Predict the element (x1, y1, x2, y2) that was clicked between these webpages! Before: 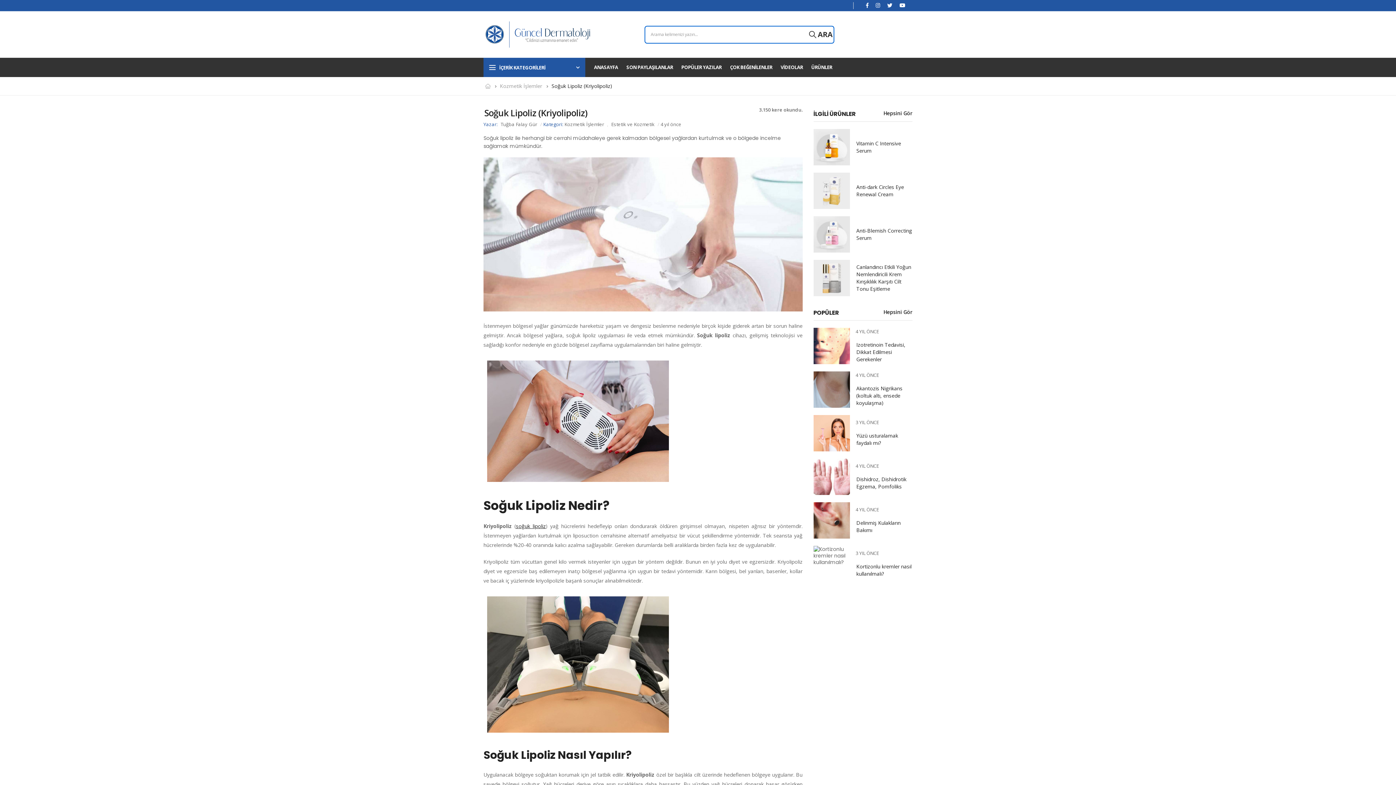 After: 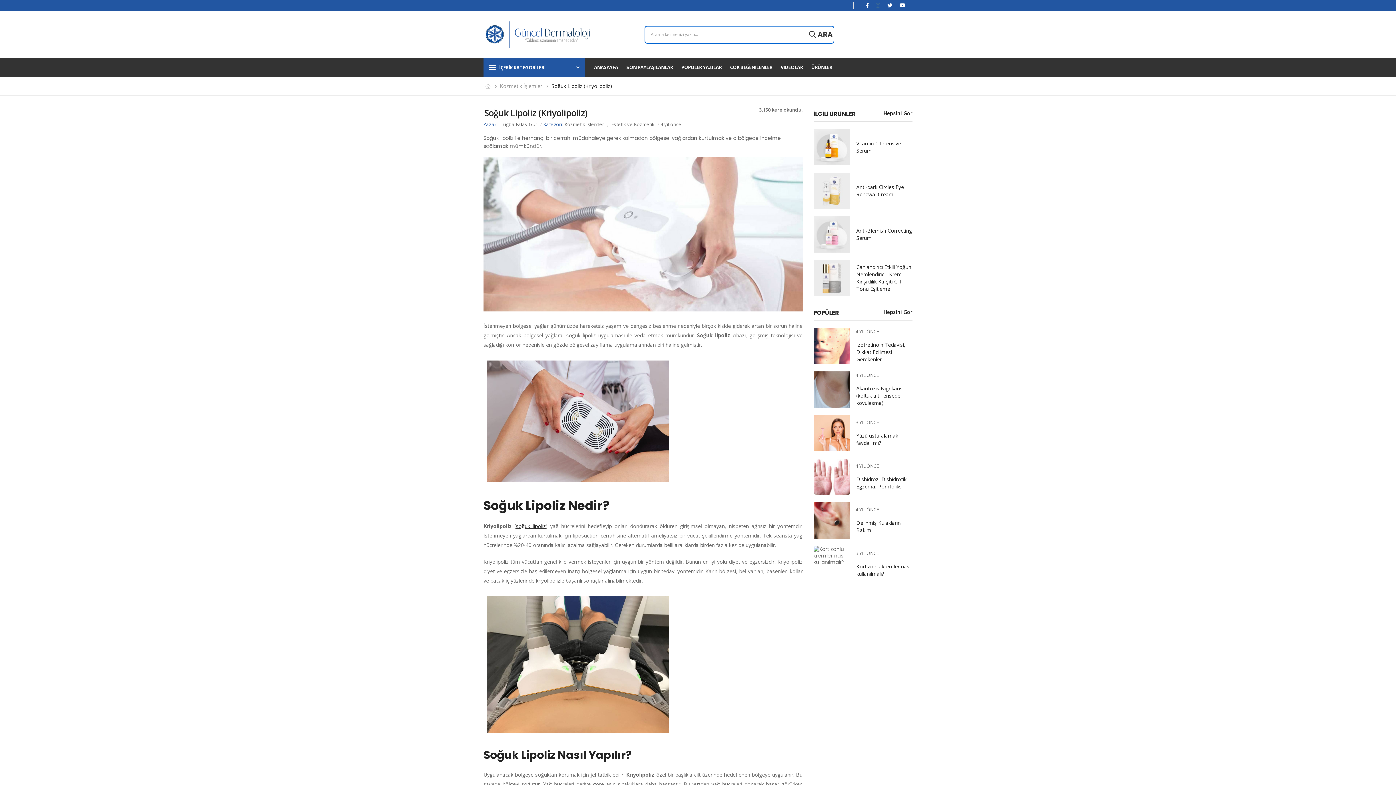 Action: bbox: (875, 0, 880, 10)